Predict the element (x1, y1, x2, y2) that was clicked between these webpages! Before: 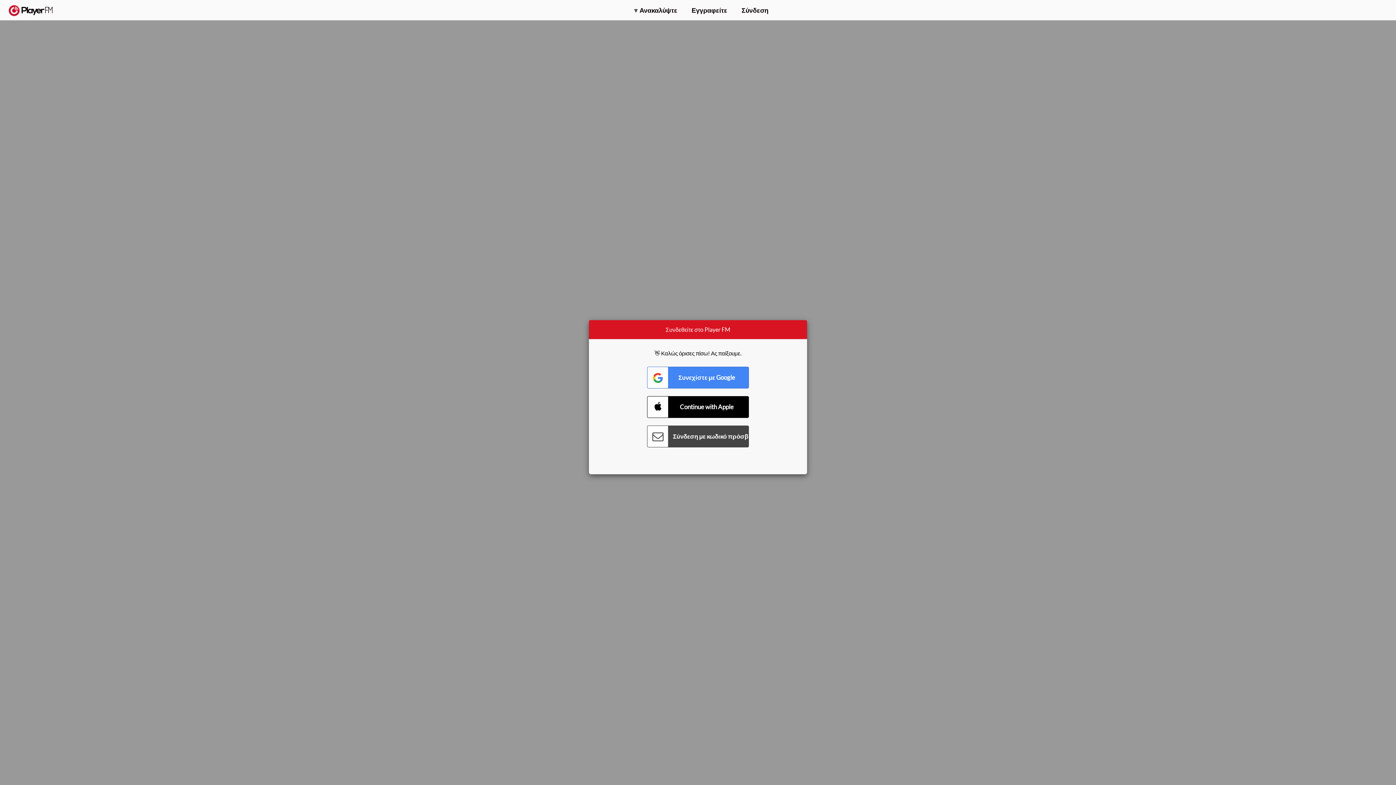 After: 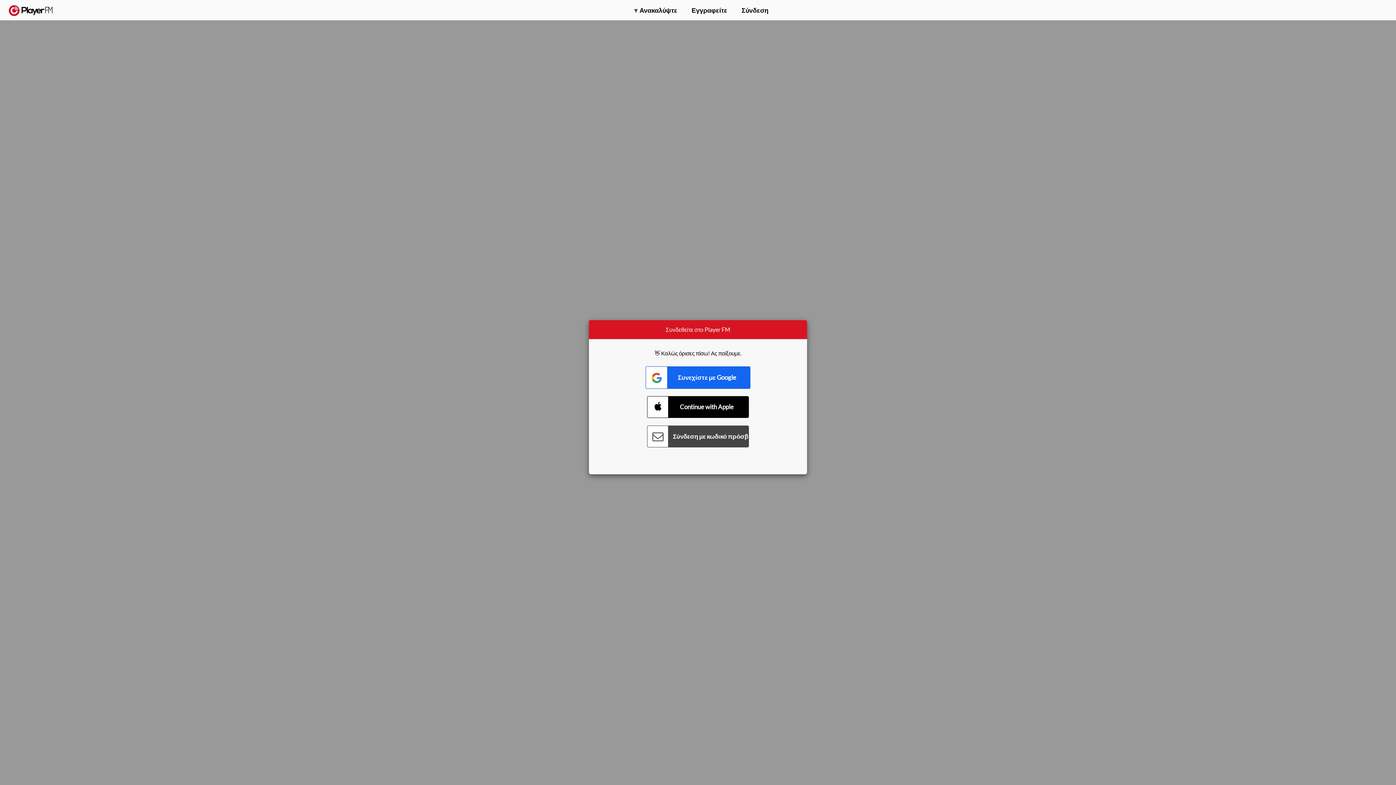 Action: label: Connect with Google bbox: (647, 366, 749, 388)